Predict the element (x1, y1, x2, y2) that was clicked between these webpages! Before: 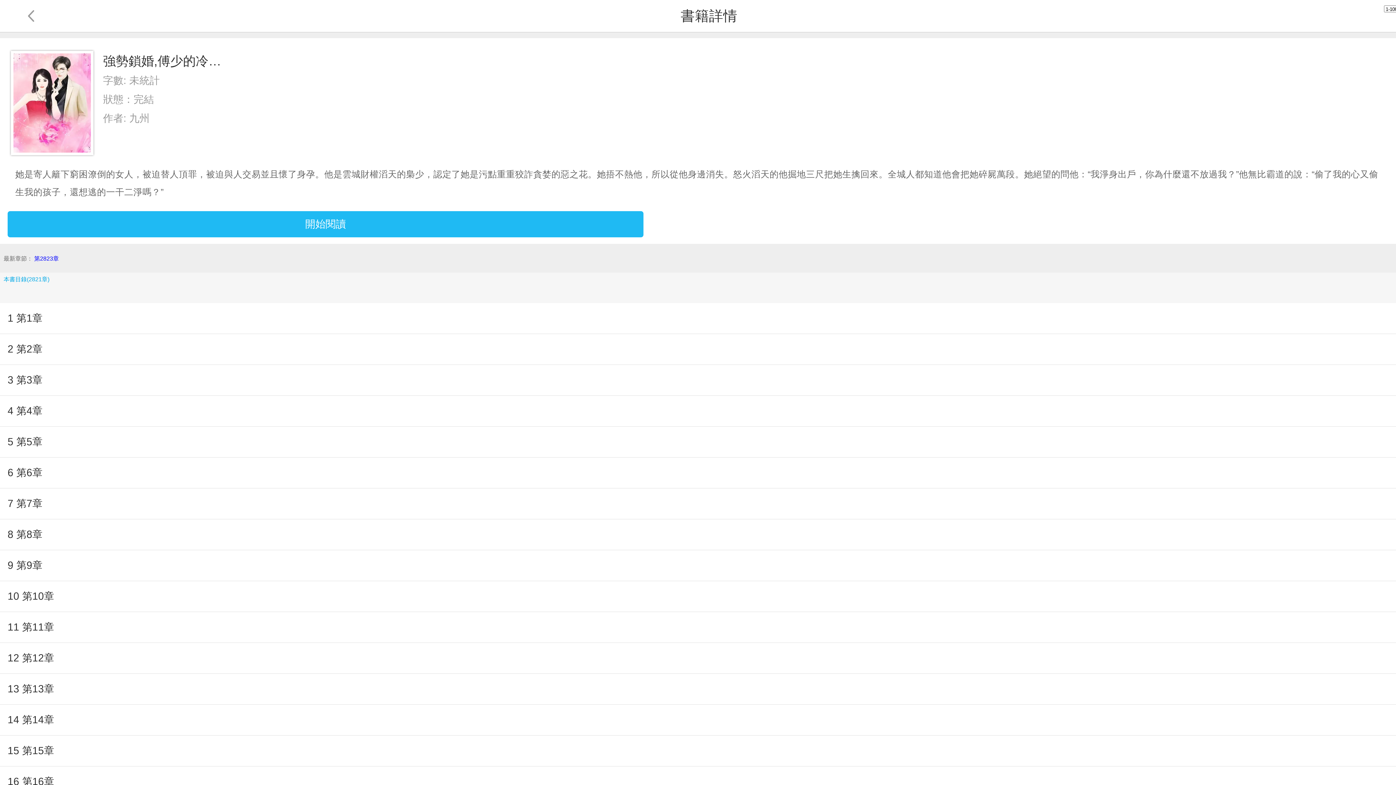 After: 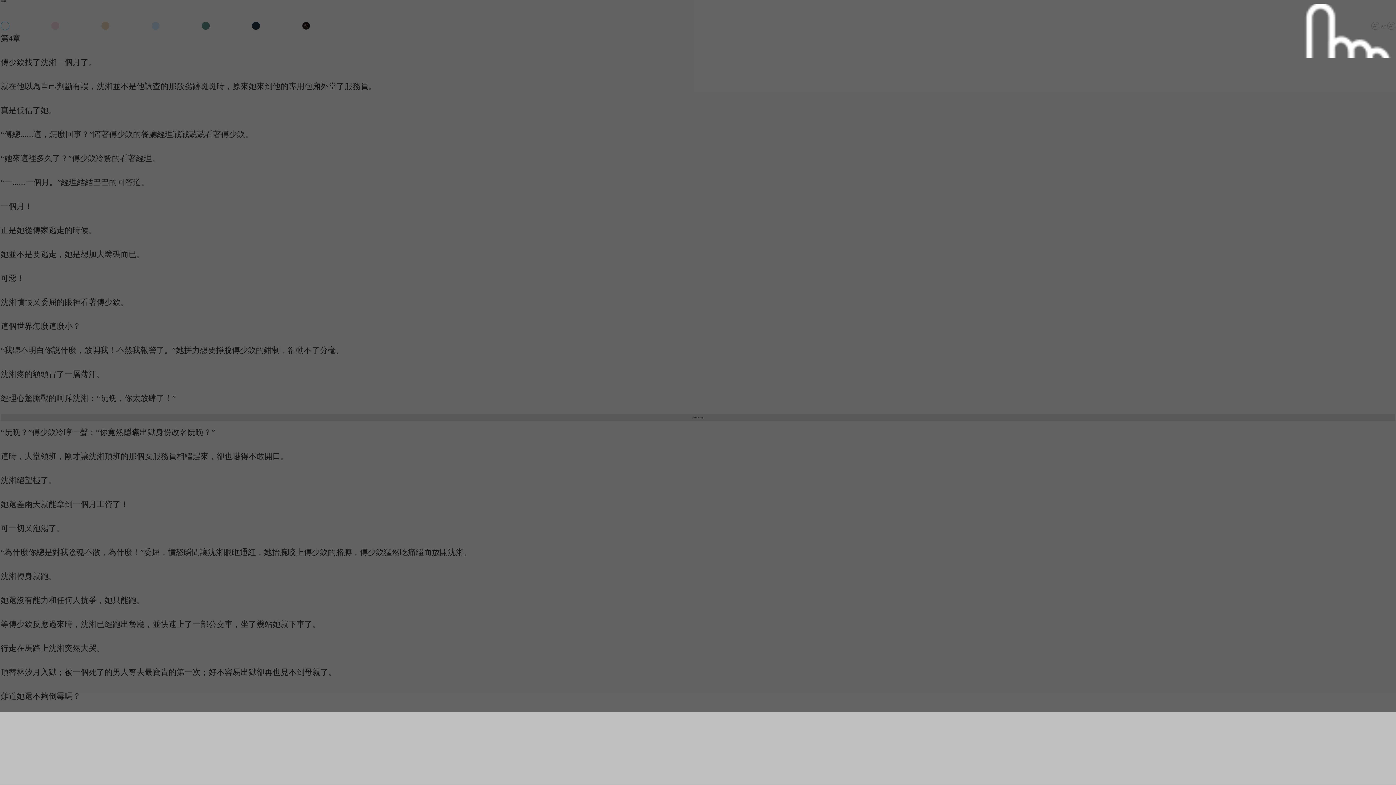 Action: label: 4 第4章 bbox: (7, 396, 1388, 426)